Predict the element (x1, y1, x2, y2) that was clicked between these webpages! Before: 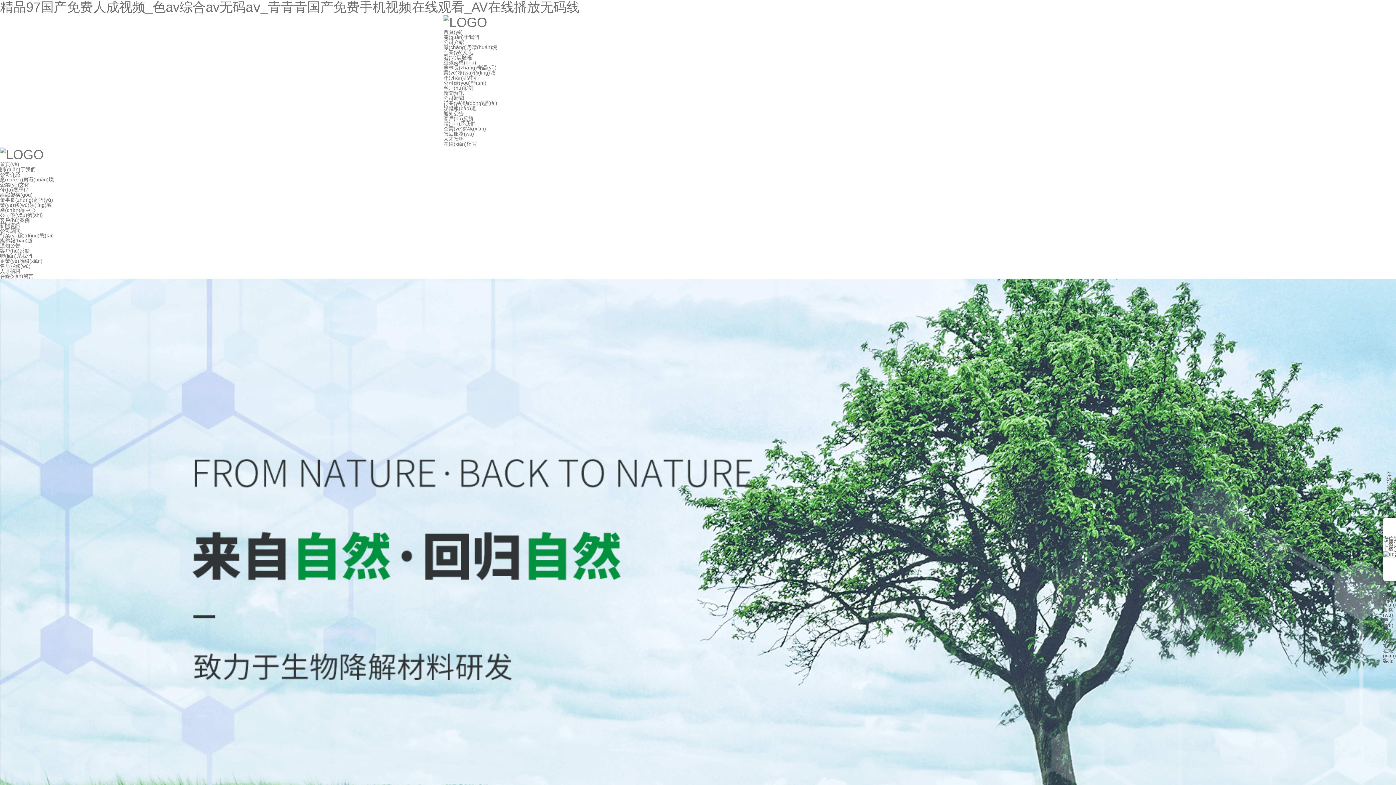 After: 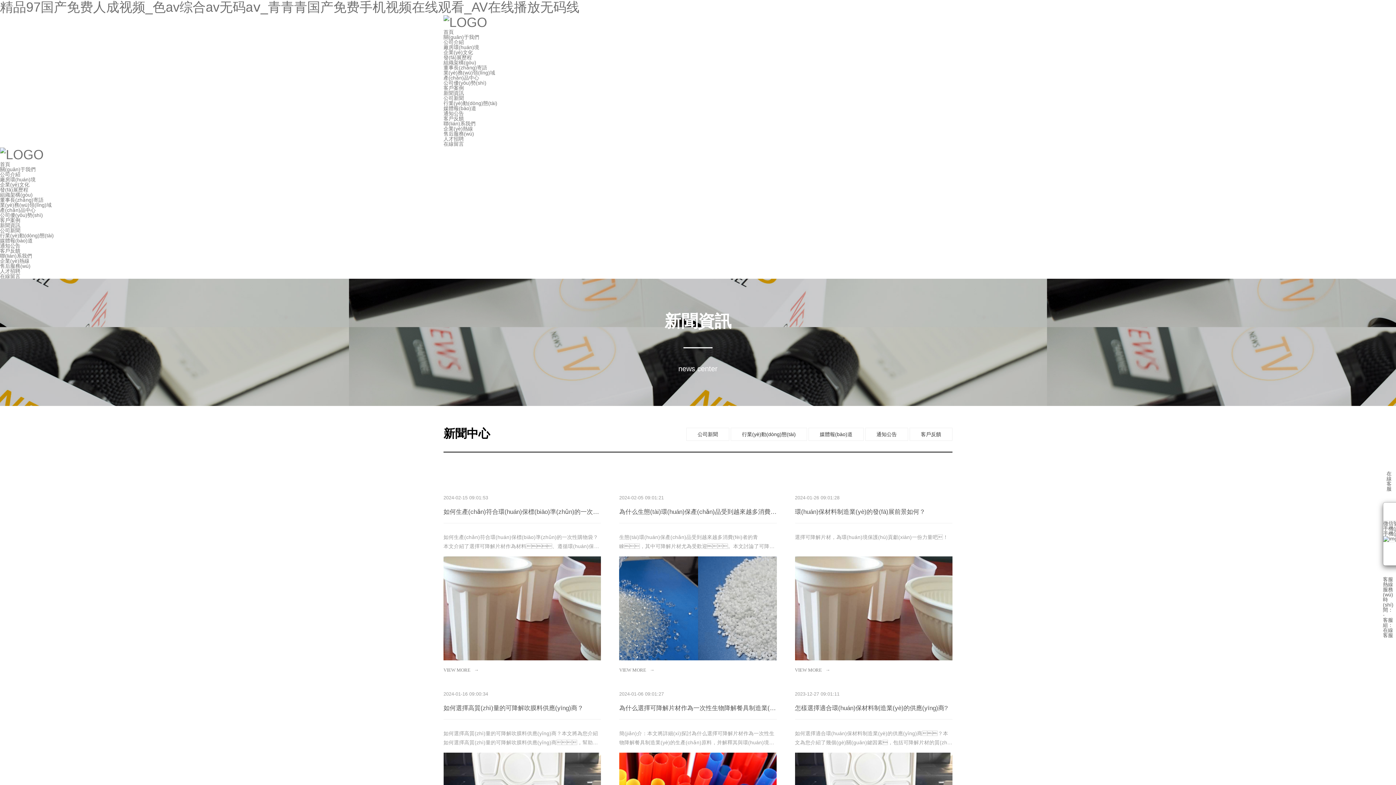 Action: bbox: (0, 228, 20, 234) label: 新聞資訊